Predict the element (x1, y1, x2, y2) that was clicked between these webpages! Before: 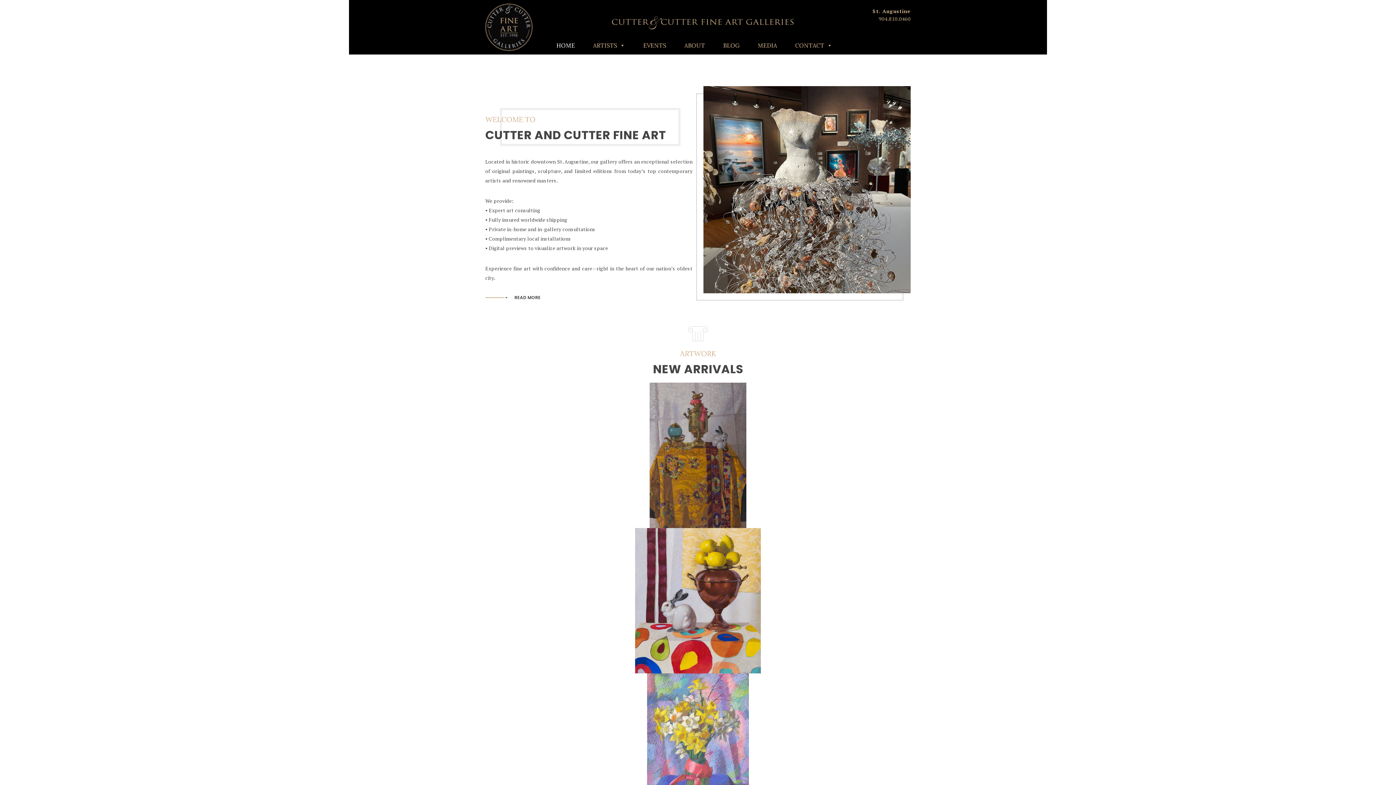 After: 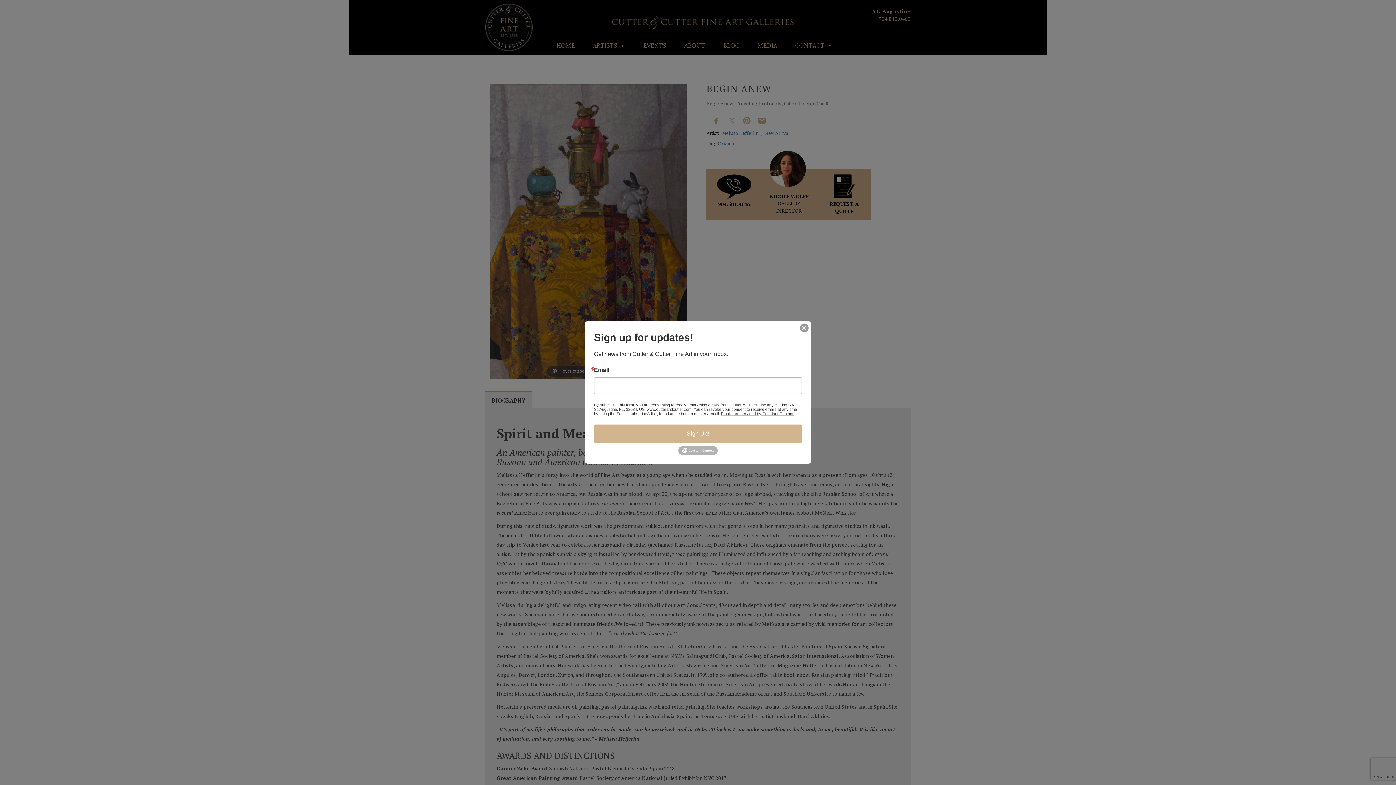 Action: label: BEGIN ANEW


VIEW ARTWORK bbox: (490, 382, 905, 528)